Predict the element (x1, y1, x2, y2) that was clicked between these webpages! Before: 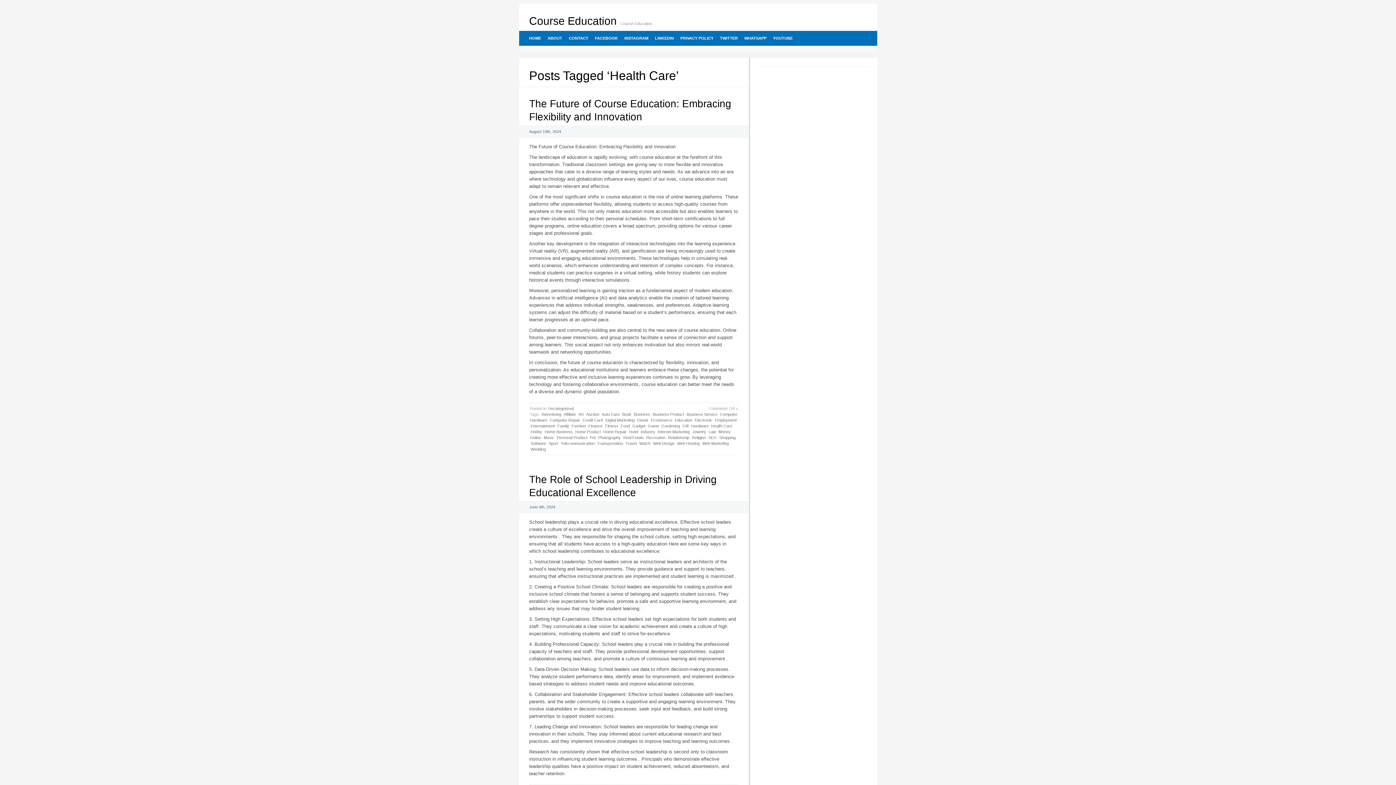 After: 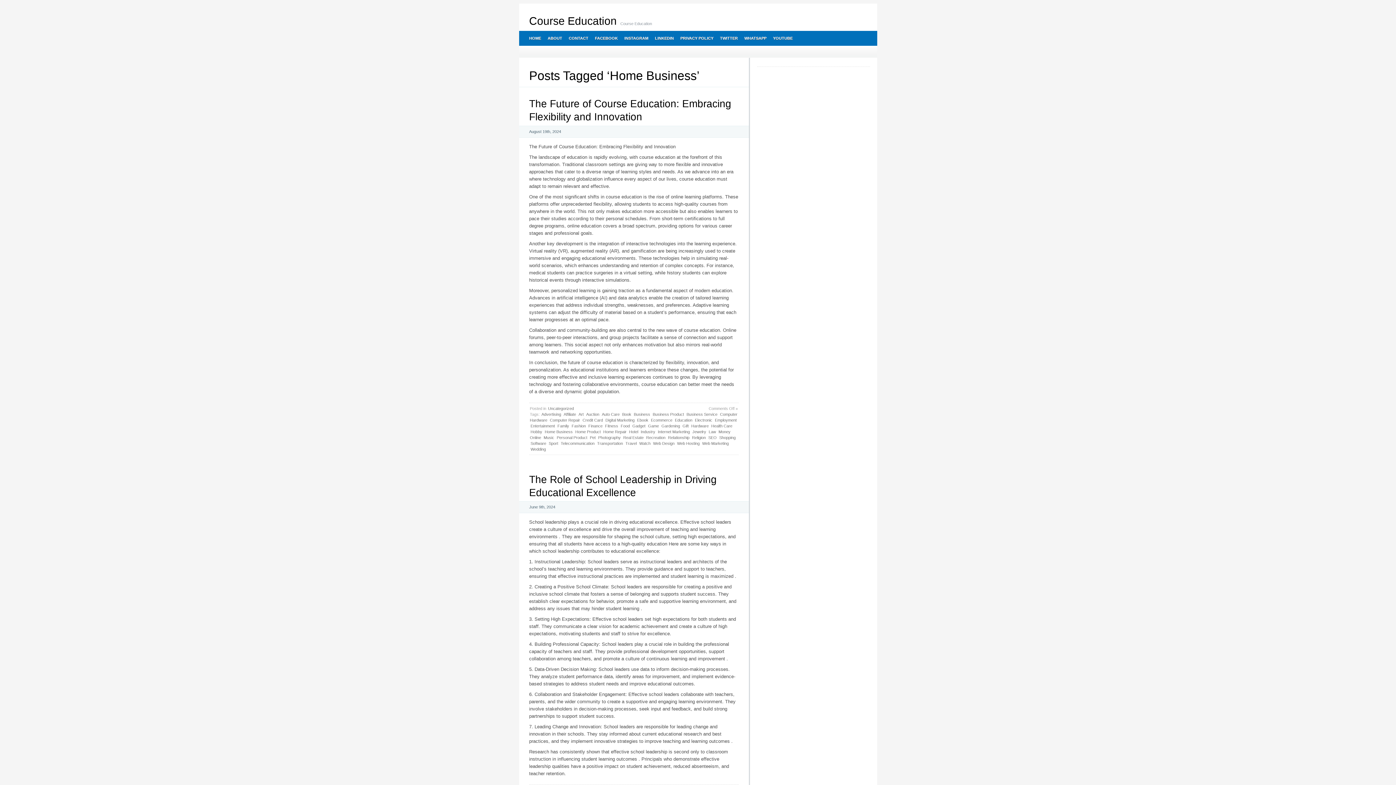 Action: bbox: (544, 429, 573, 434) label: Home Business